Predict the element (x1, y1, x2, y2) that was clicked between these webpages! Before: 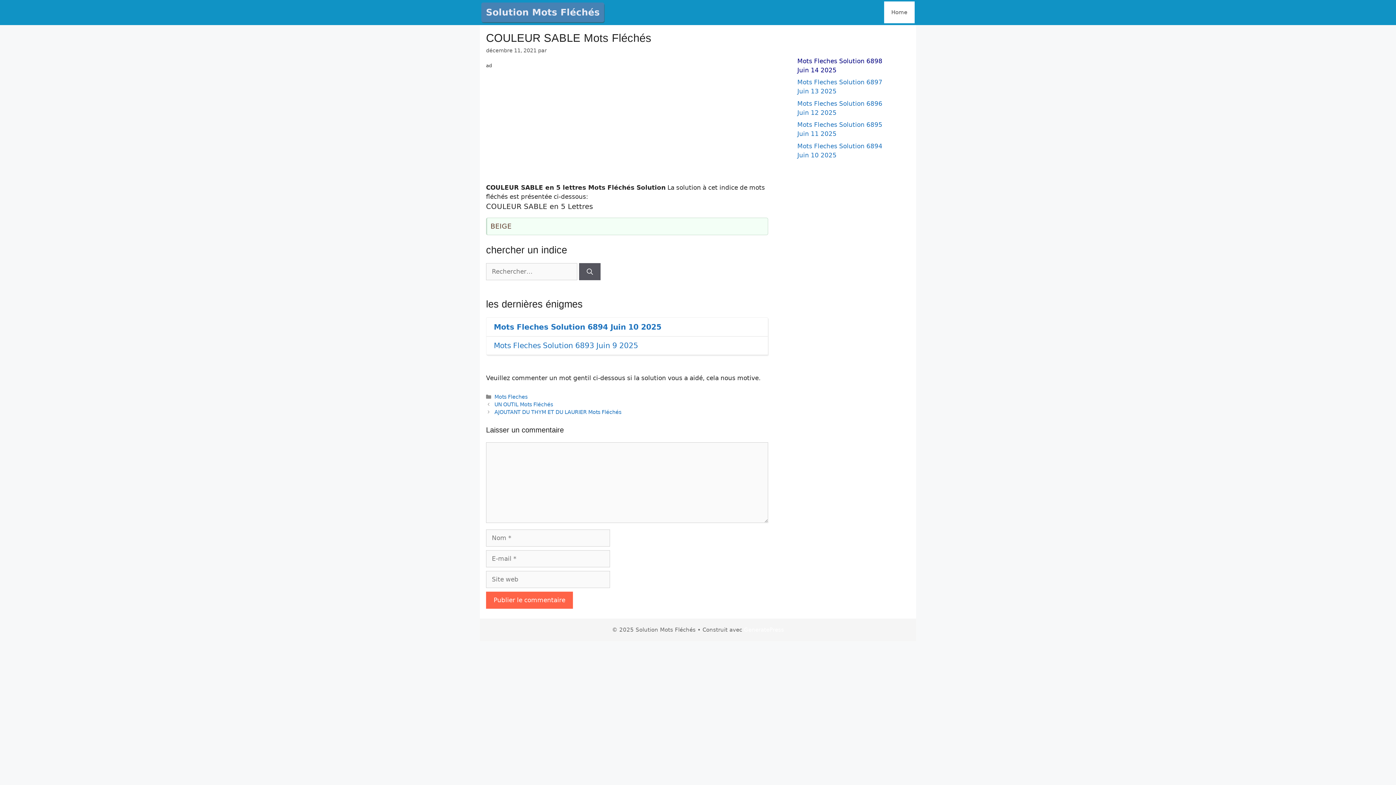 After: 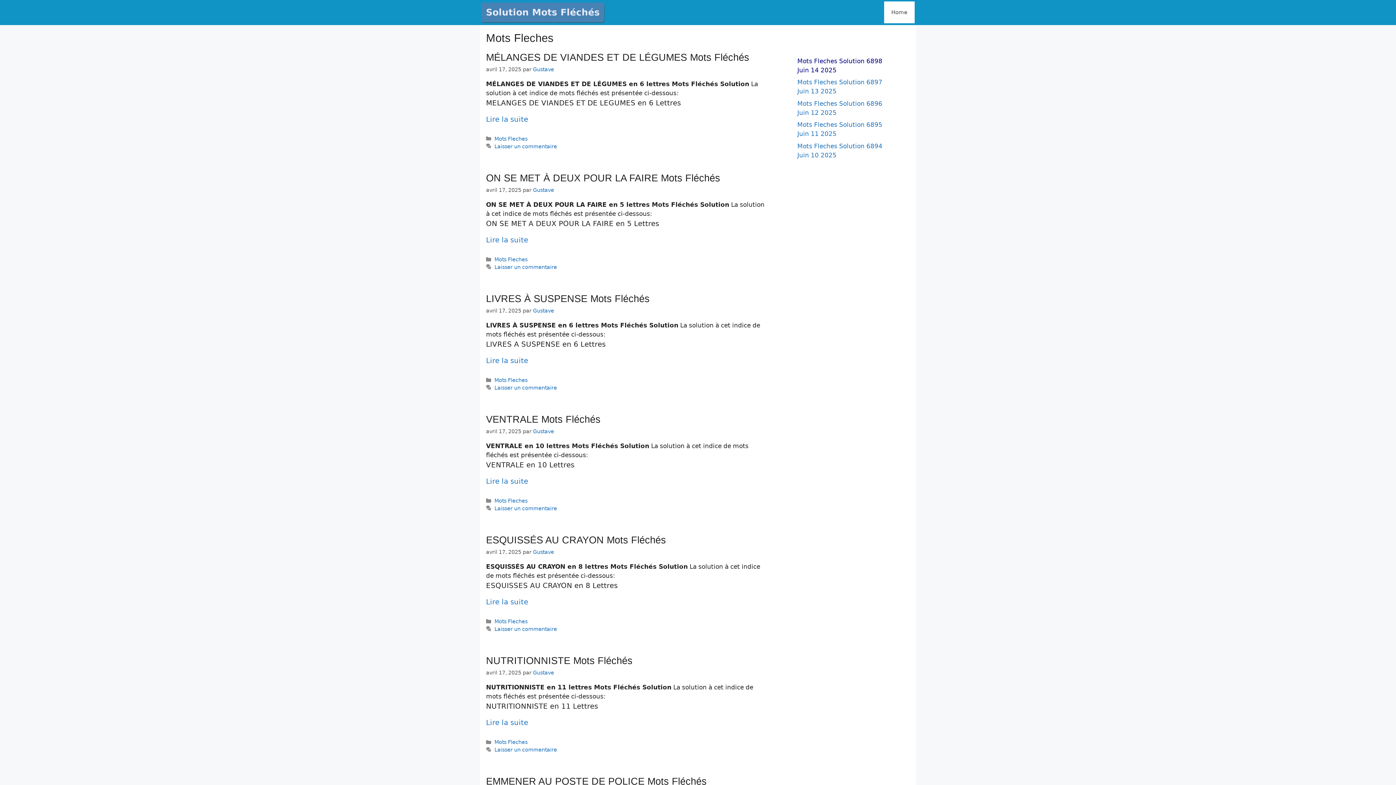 Action: label: Mots Fleches bbox: (494, 394, 527, 400)